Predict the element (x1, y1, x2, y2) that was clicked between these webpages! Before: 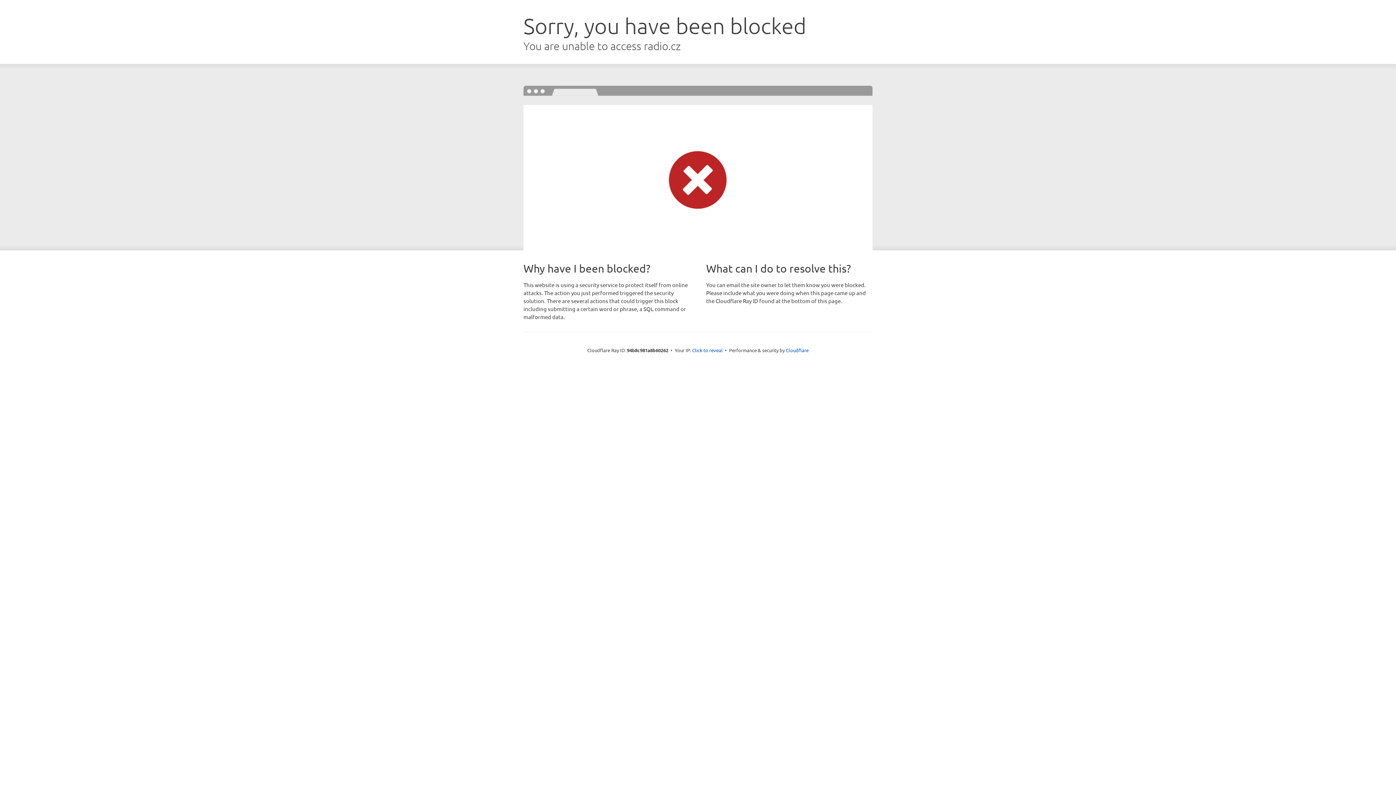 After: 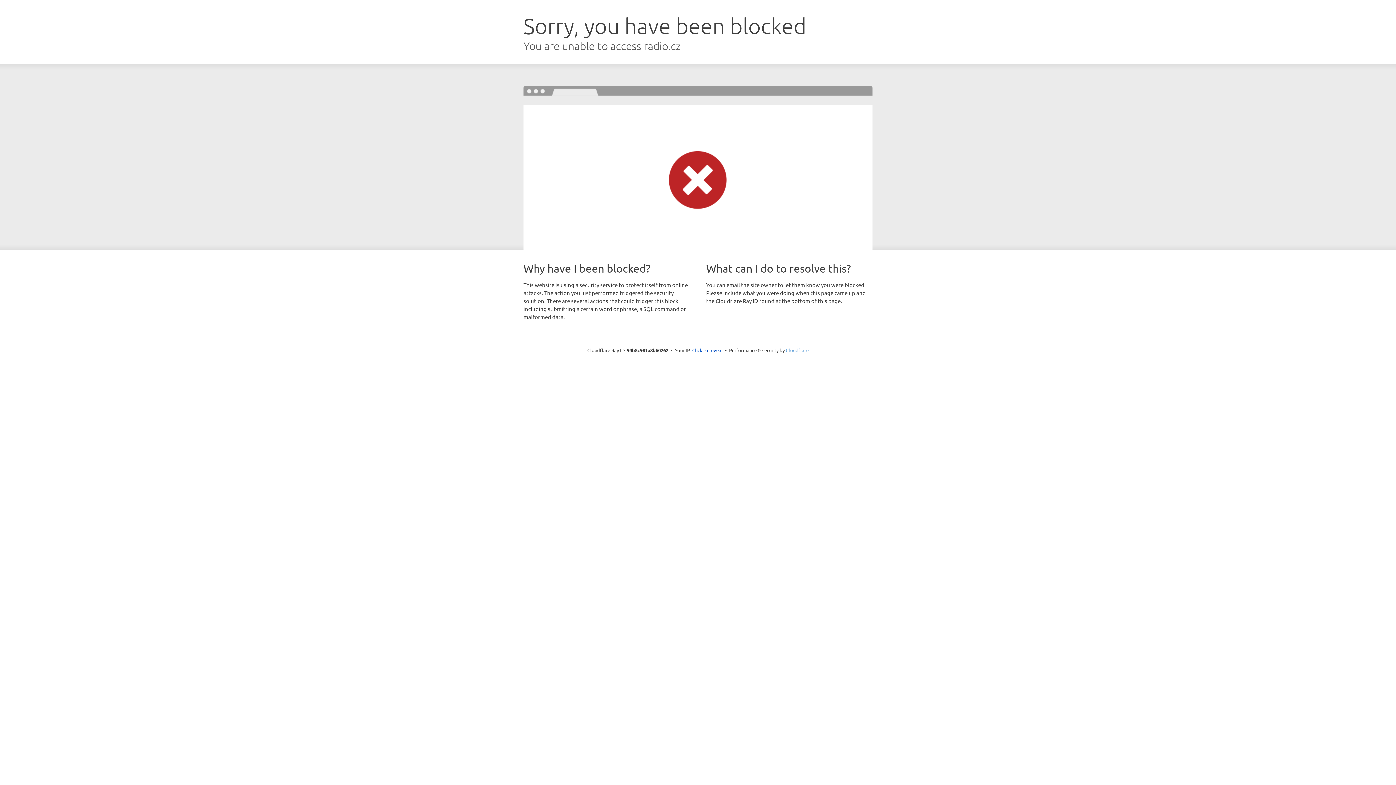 Action: bbox: (786, 347, 808, 353) label: Cloudflare